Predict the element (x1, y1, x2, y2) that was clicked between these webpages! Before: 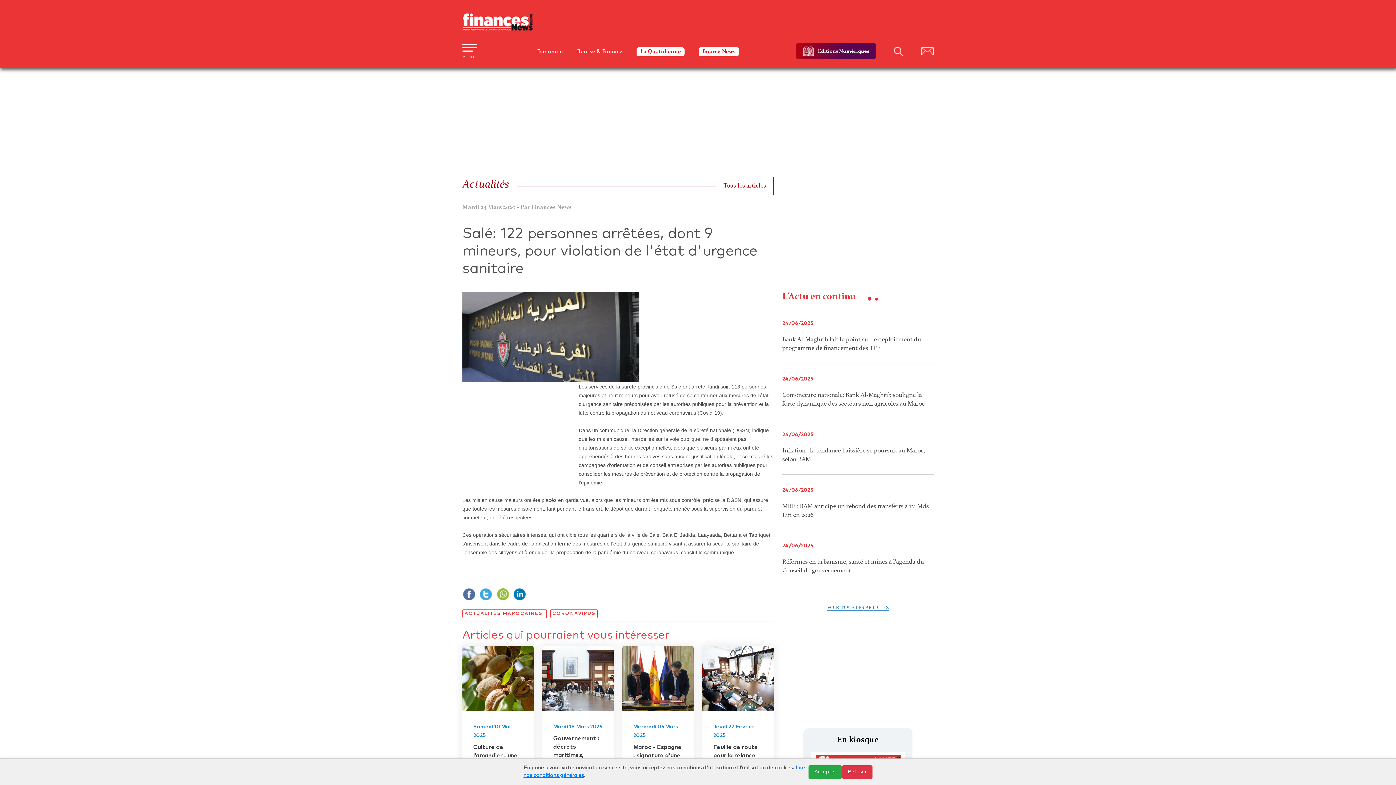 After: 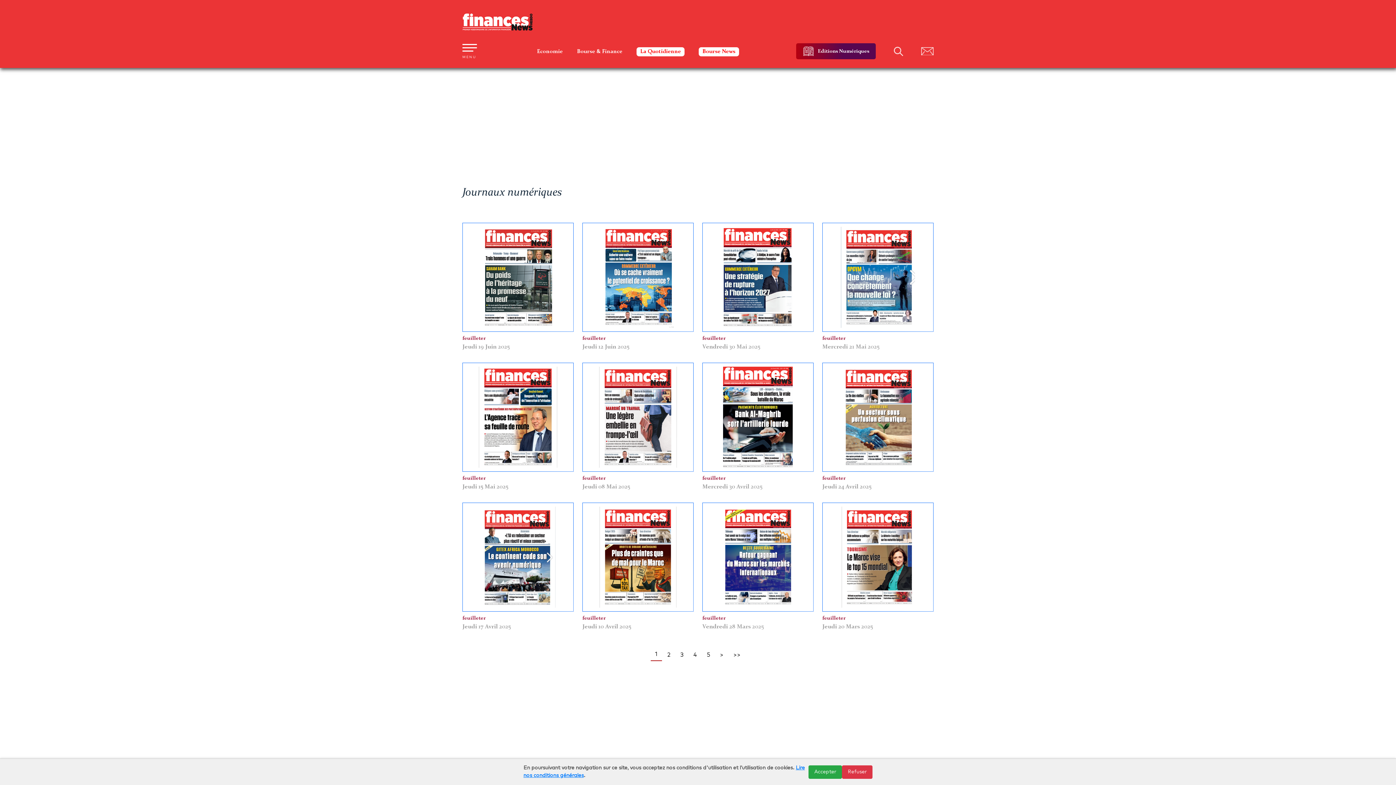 Action: label: Editions Numériques bbox: (796, 43, 876, 59)